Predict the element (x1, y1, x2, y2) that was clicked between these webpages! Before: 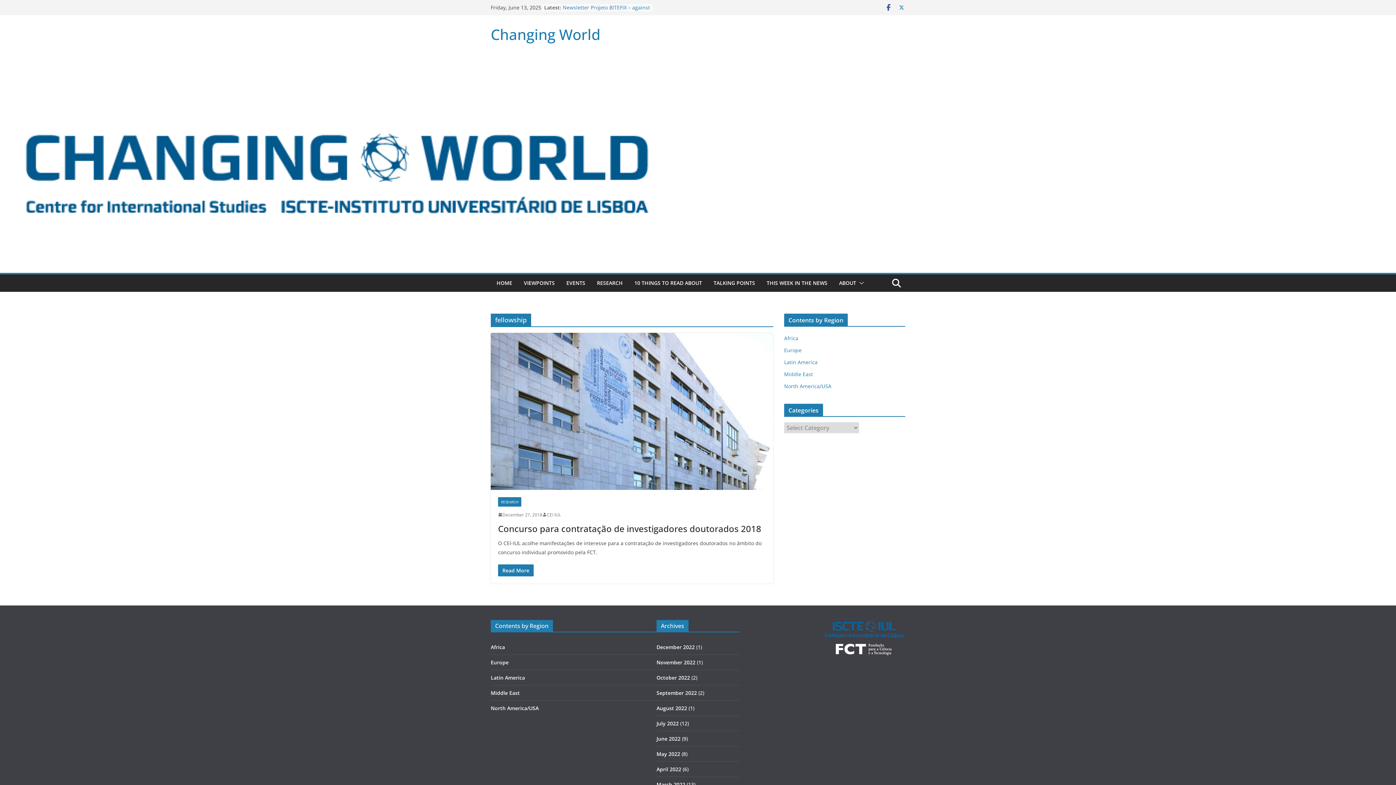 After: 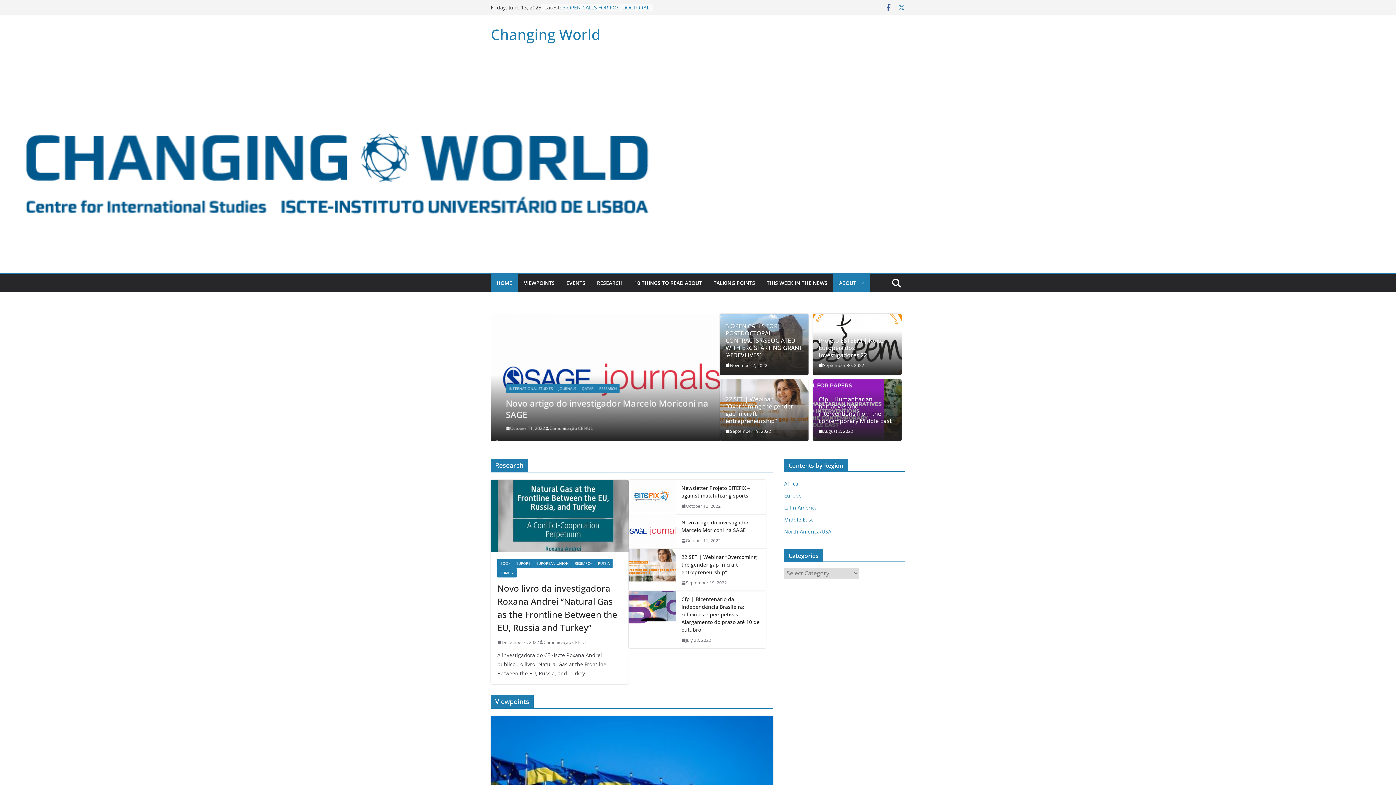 Action: label: ABOUT bbox: (839, 278, 856, 288)